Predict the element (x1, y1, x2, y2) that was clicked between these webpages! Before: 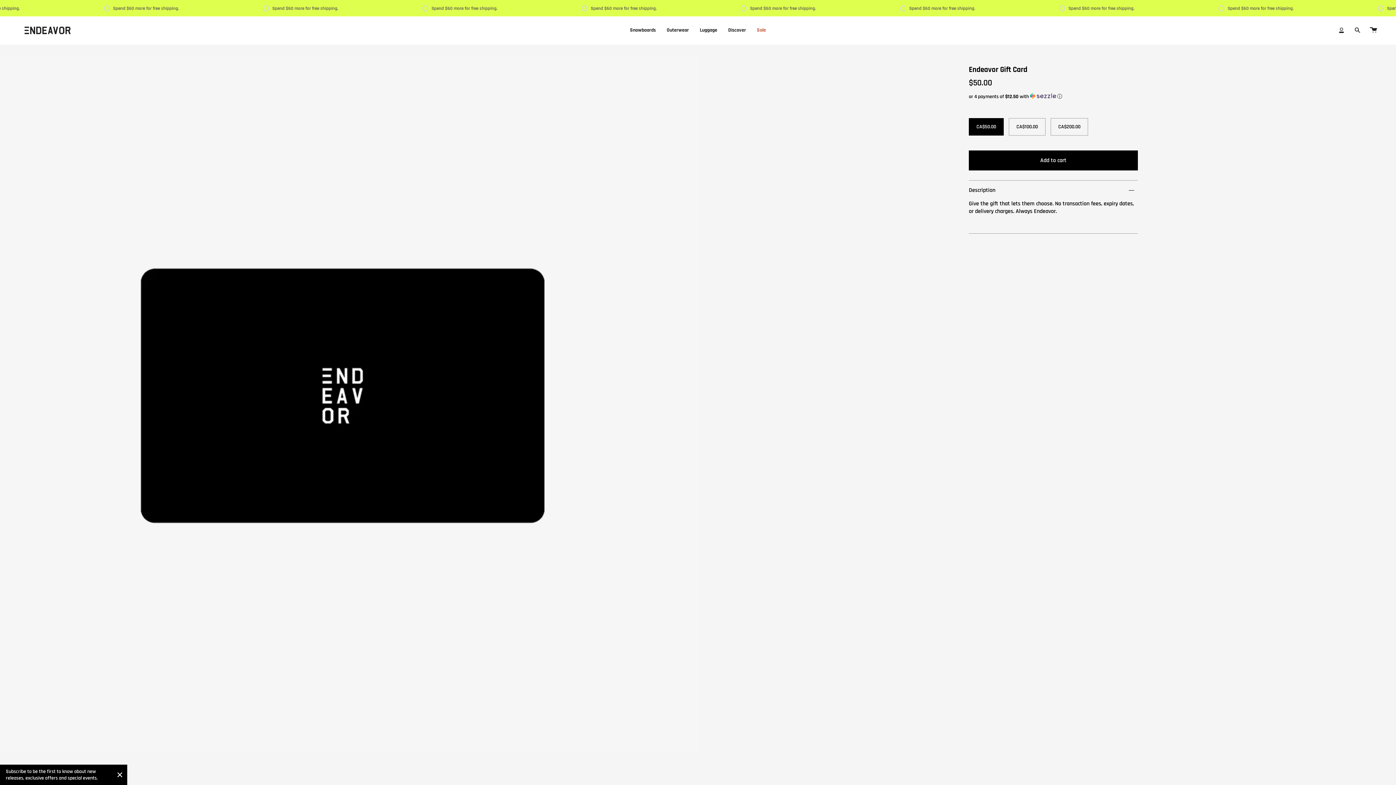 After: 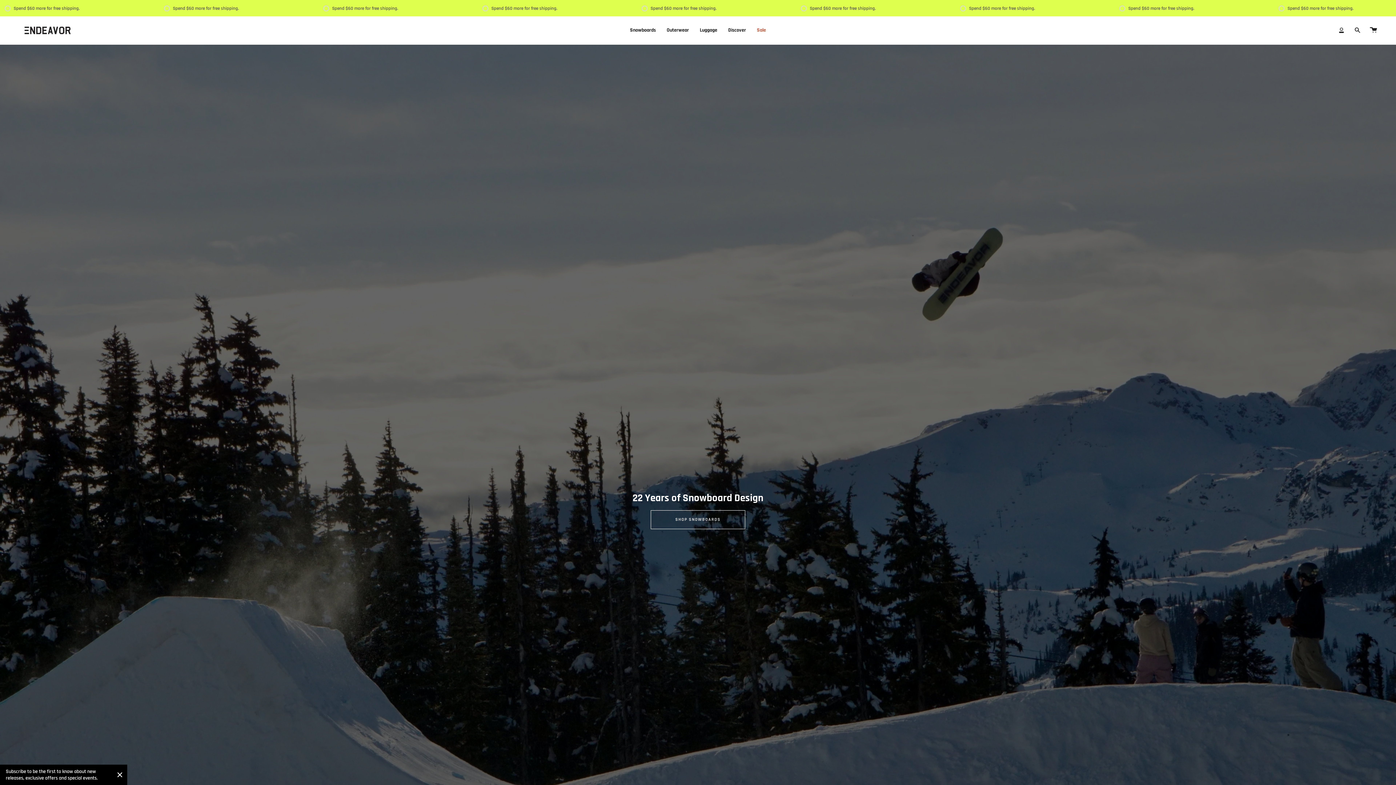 Action: bbox: (18, 21, 76, 38)